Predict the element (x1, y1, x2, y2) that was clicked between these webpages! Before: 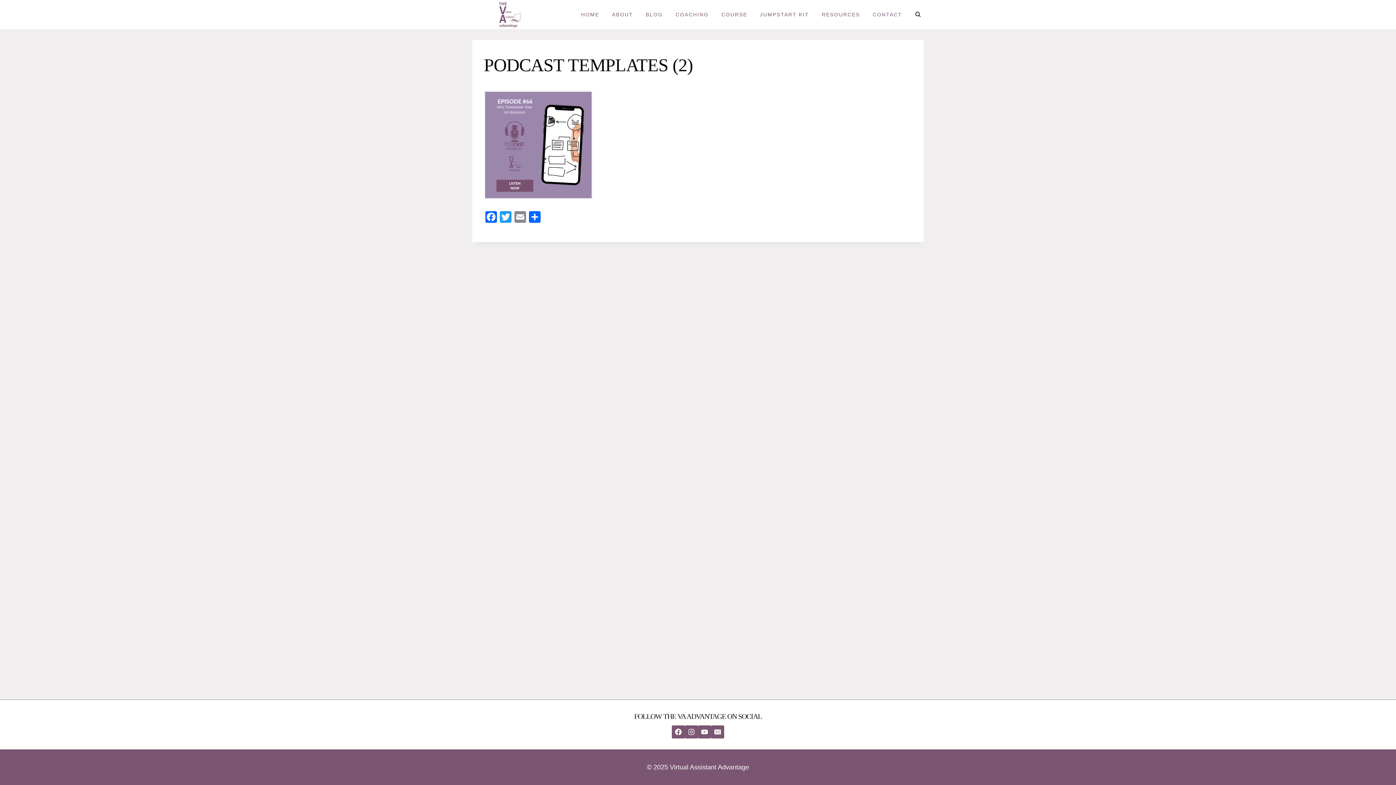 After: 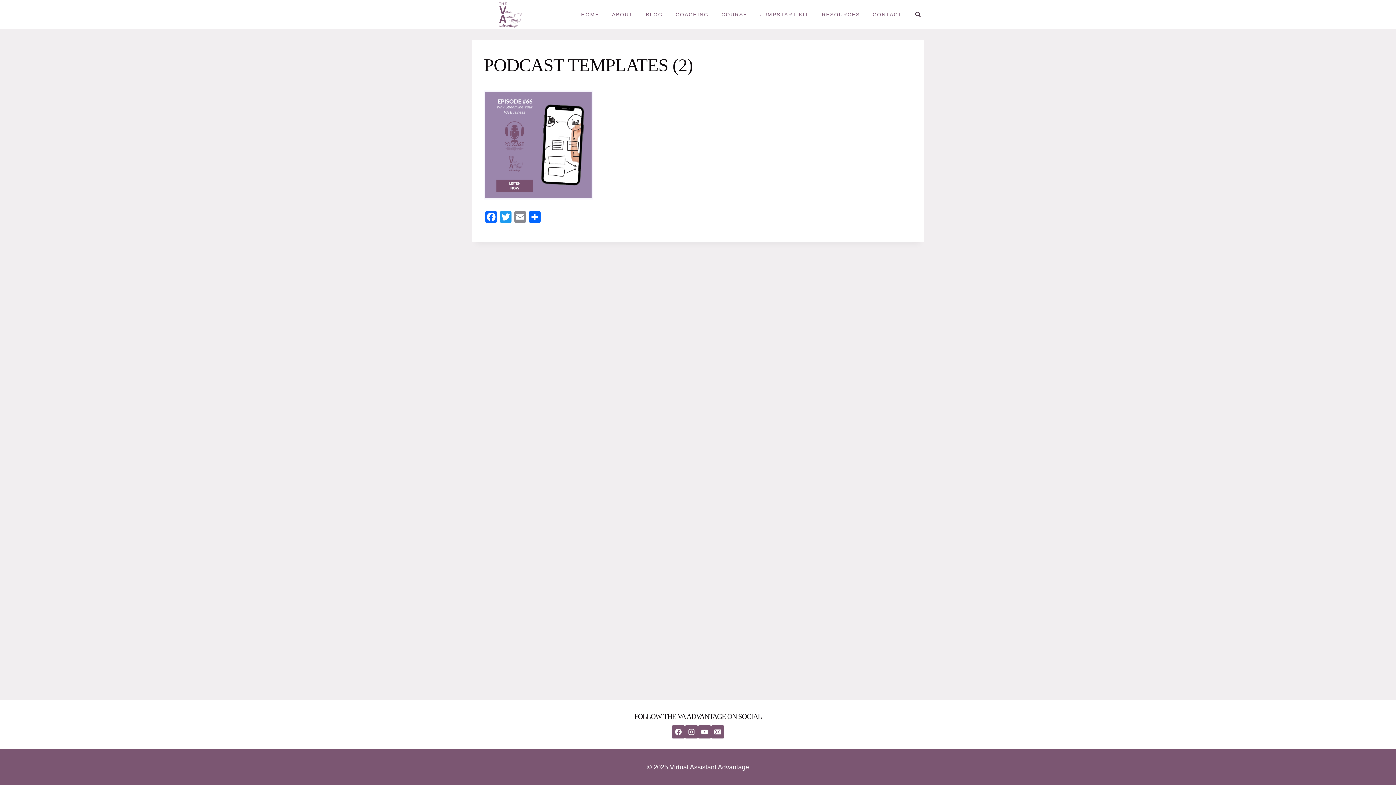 Action: bbox: (685, 725, 698, 738) label: Instagram